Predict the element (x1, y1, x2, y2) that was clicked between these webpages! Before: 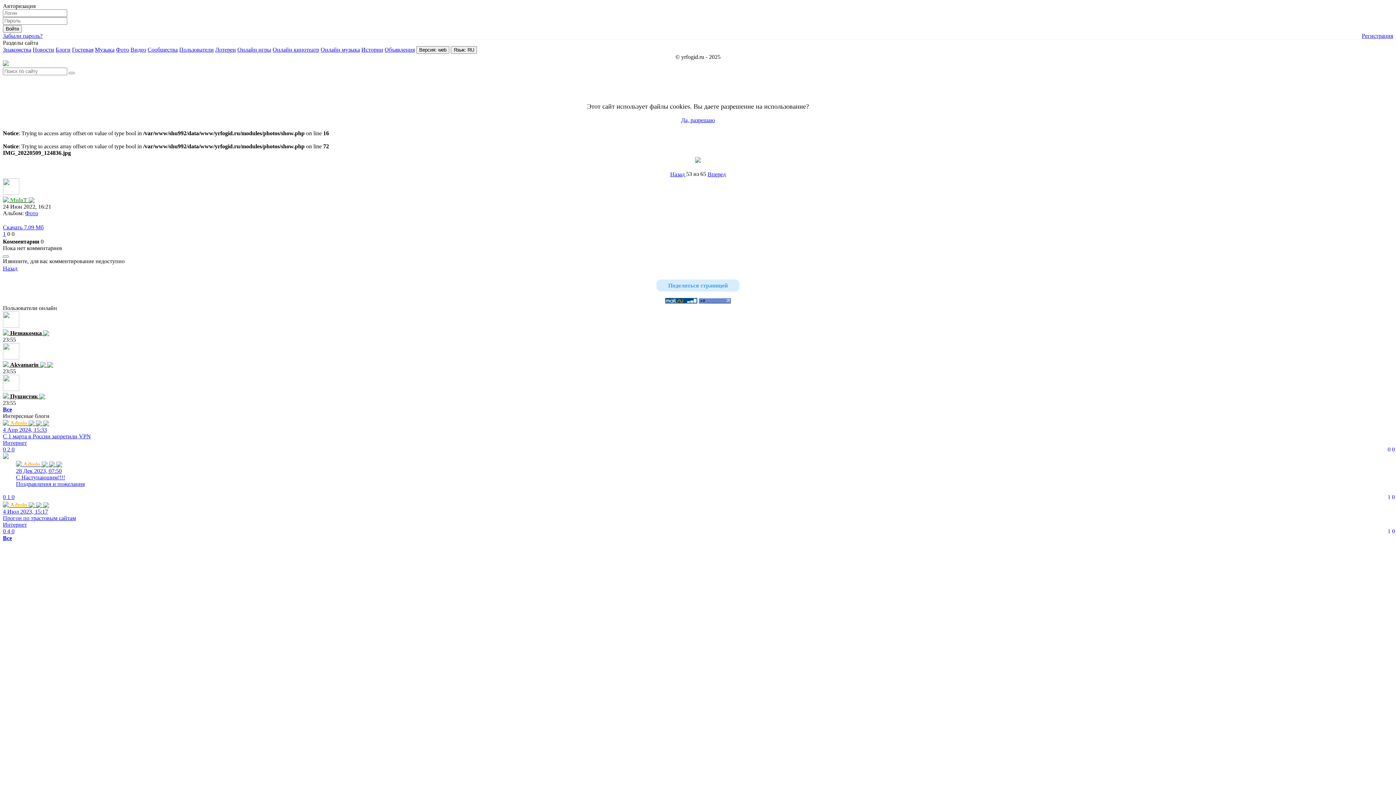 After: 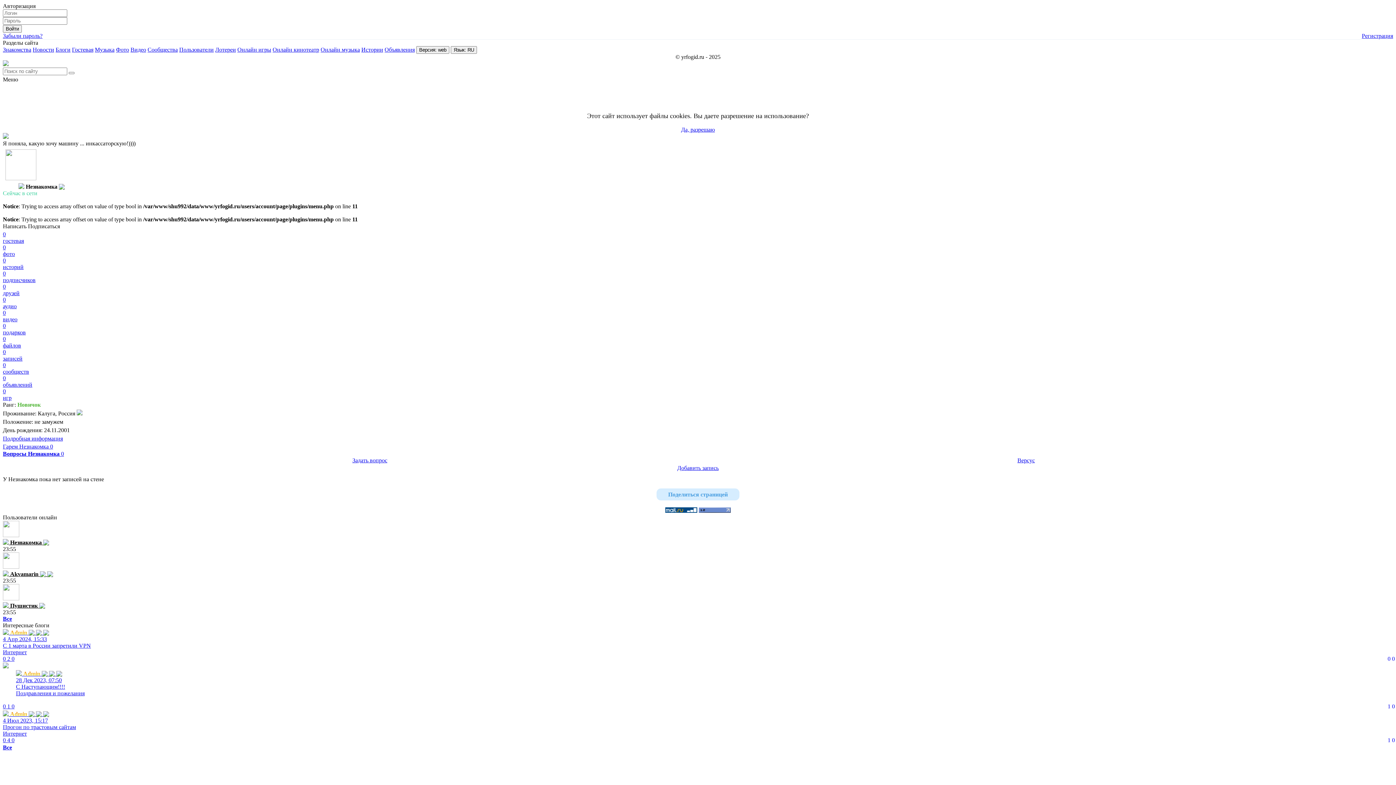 Action: bbox: (2, 322, 19, 329)